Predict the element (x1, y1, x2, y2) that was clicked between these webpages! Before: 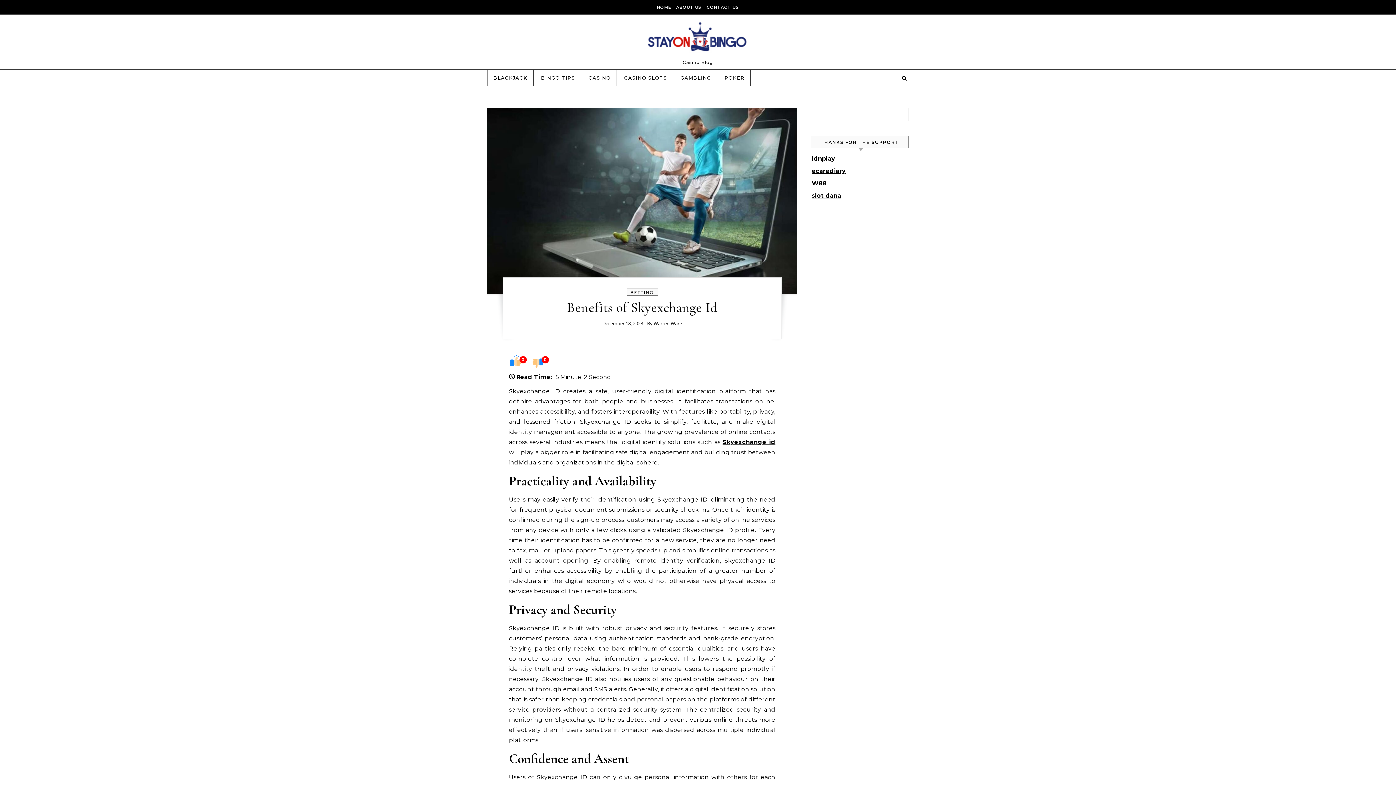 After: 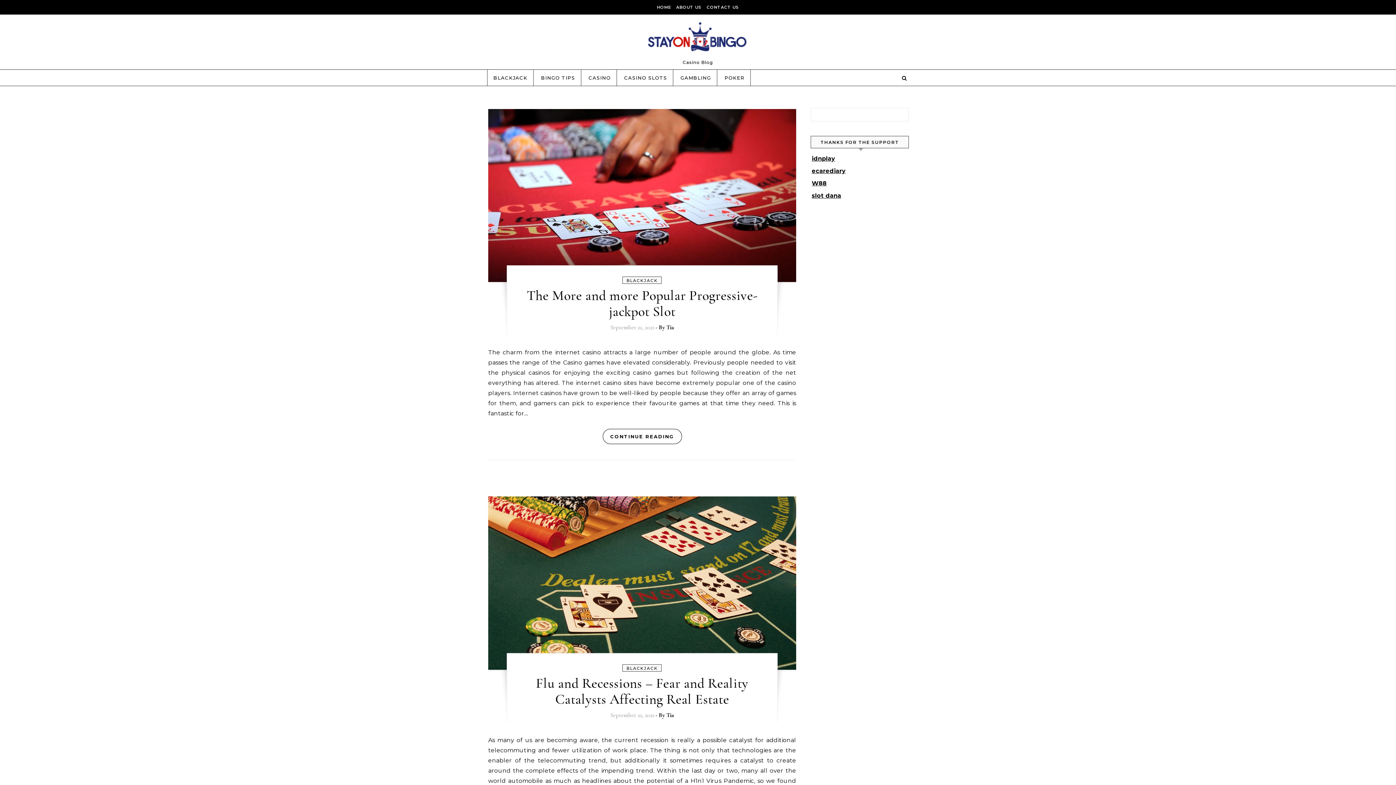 Action: label: BLACKJACK bbox: (487, 69, 533, 85)